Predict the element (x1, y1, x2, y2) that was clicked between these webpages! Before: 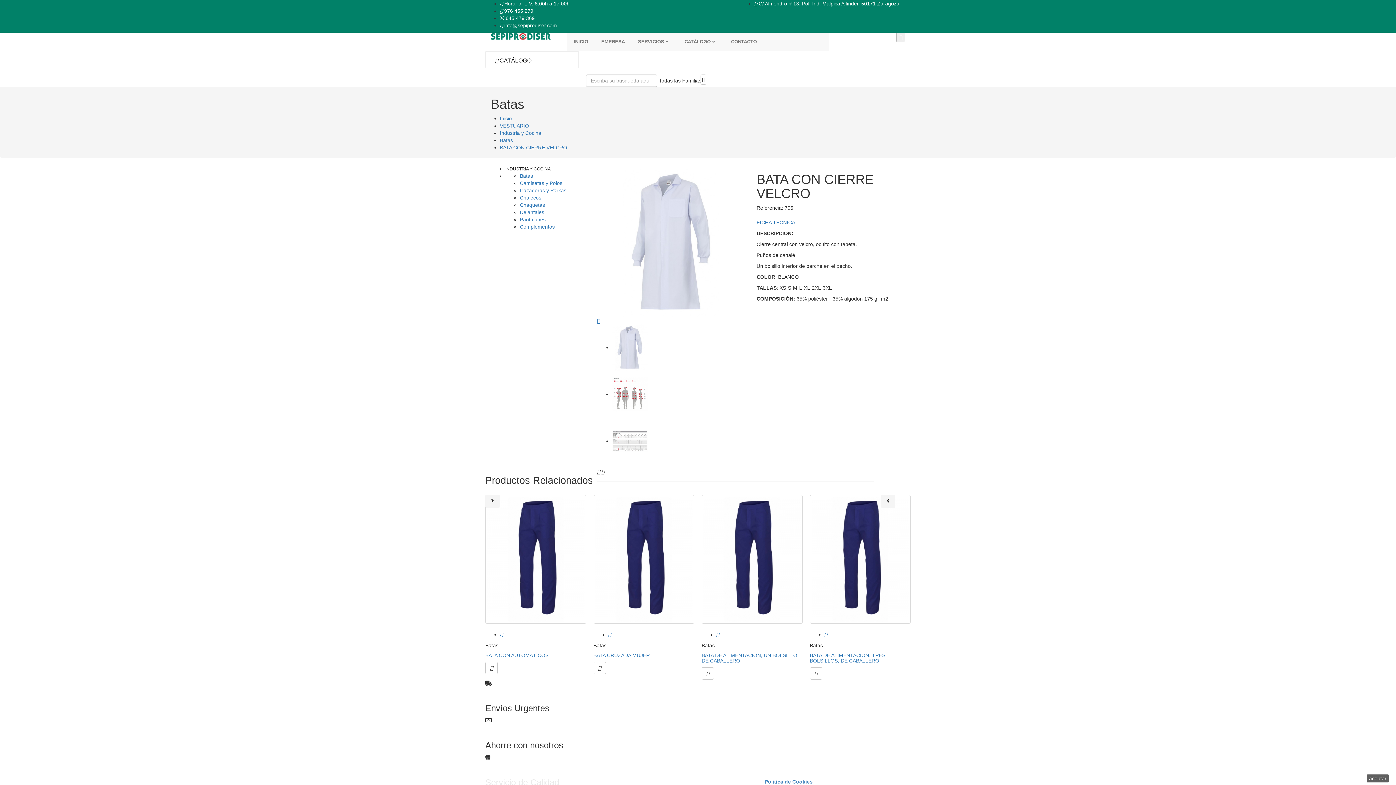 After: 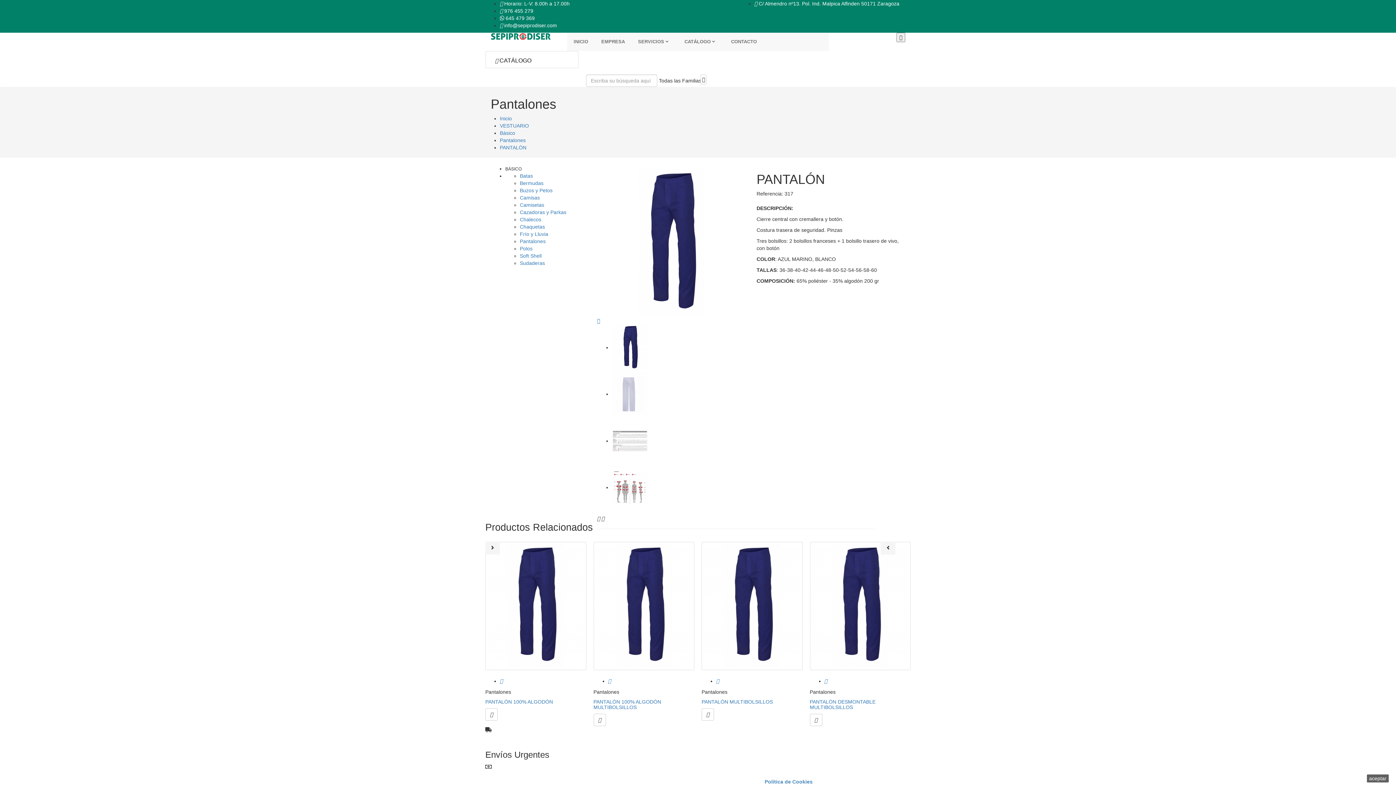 Action: bbox: (810, 495, 910, 623)